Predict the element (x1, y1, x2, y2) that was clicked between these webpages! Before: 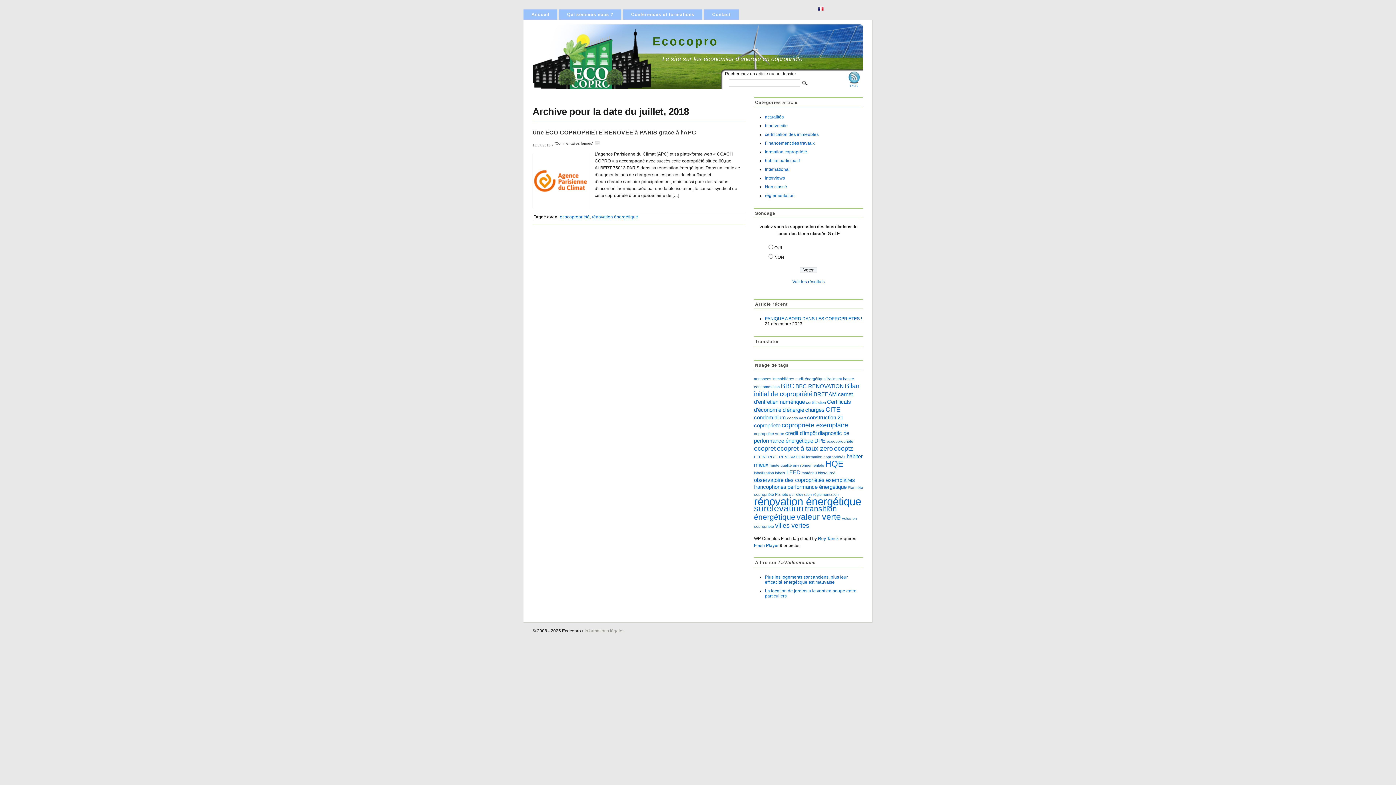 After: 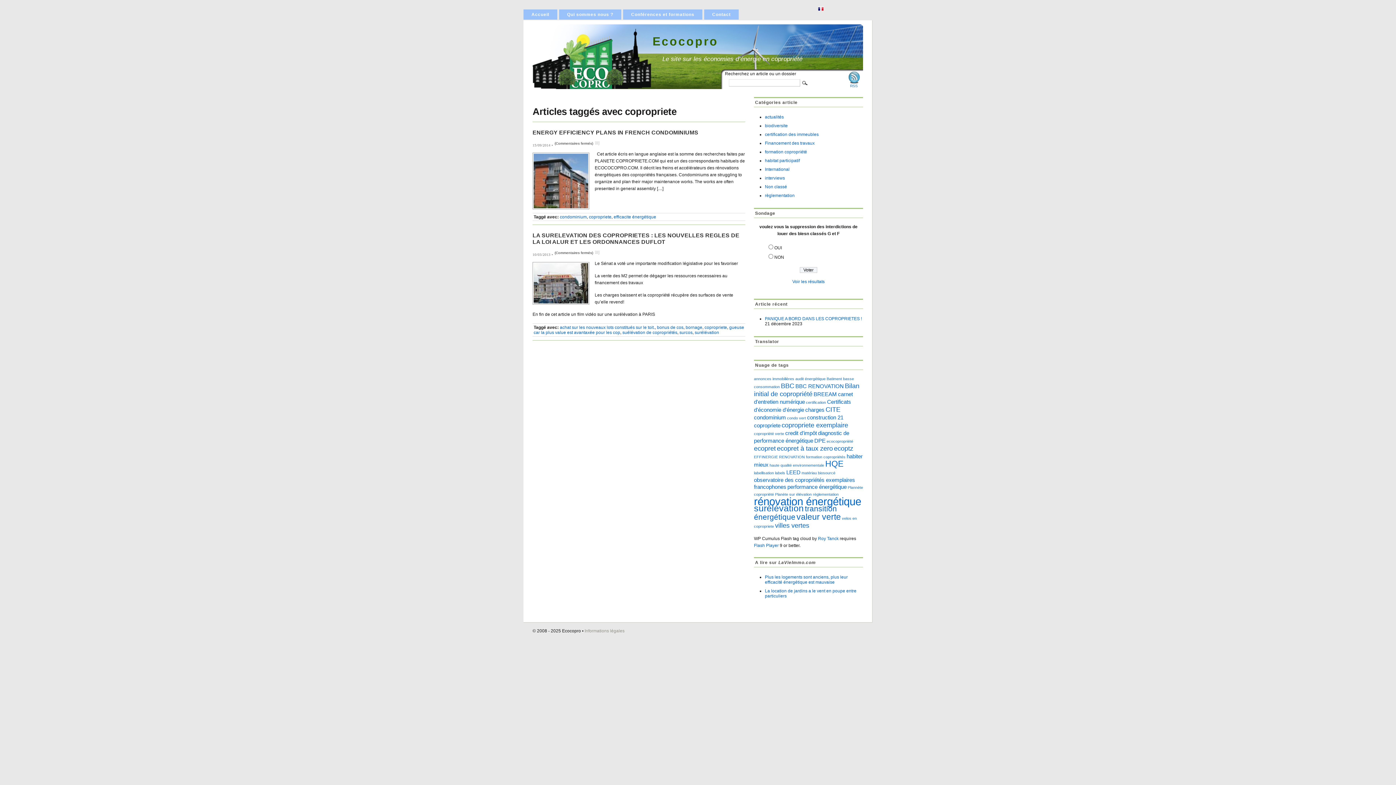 Action: label: copropriete (2 éléments) bbox: (754, 422, 780, 428)